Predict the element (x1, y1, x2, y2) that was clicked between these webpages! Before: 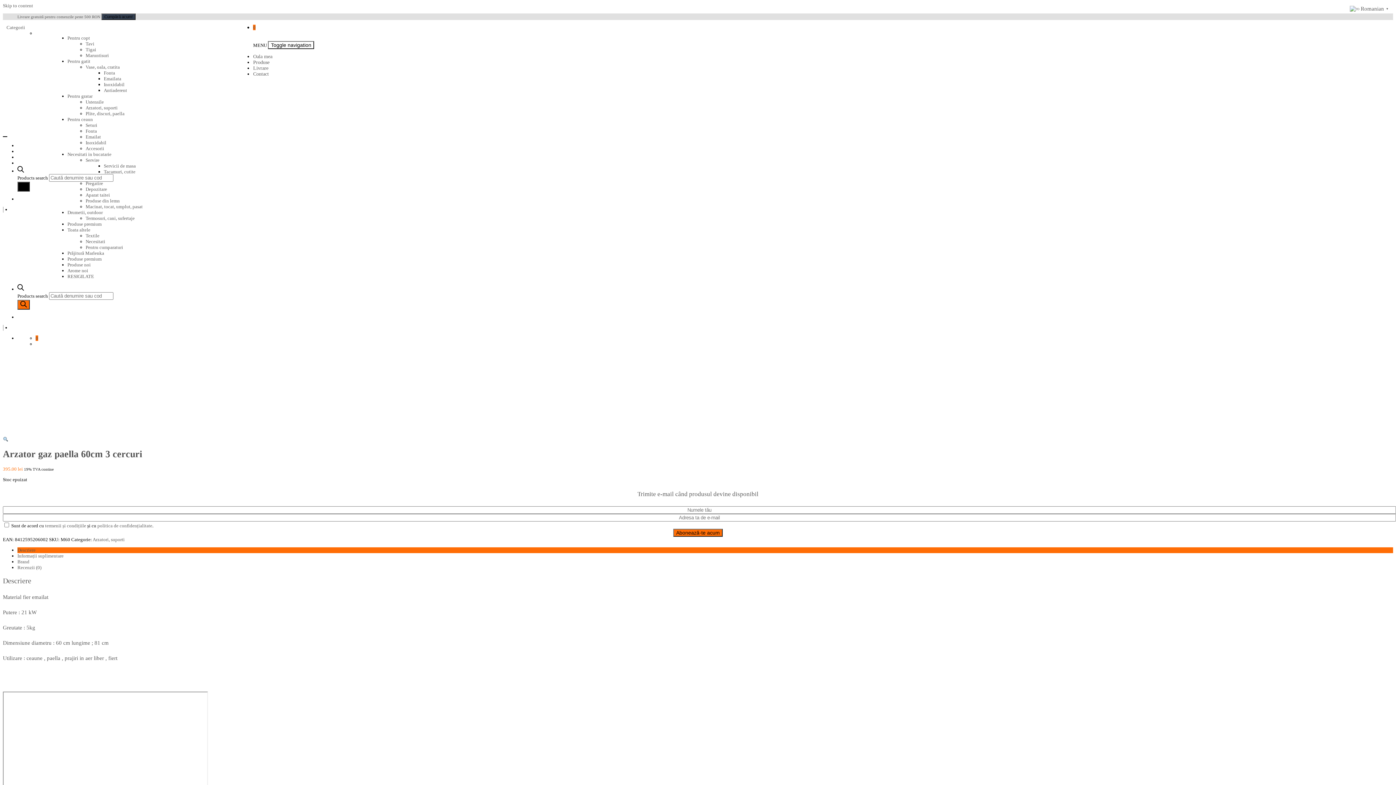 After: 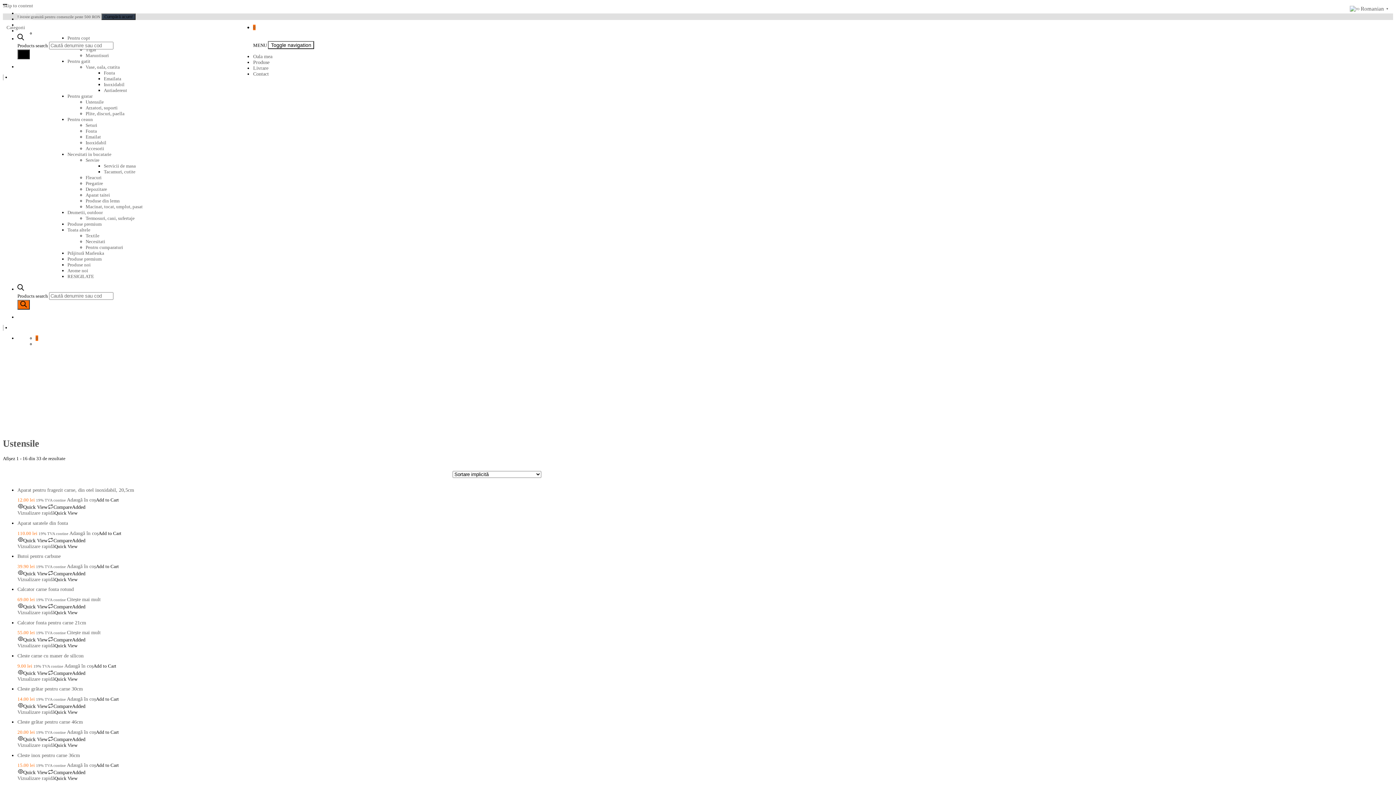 Action: label: Ustensile bbox: (85, 99, 103, 104)